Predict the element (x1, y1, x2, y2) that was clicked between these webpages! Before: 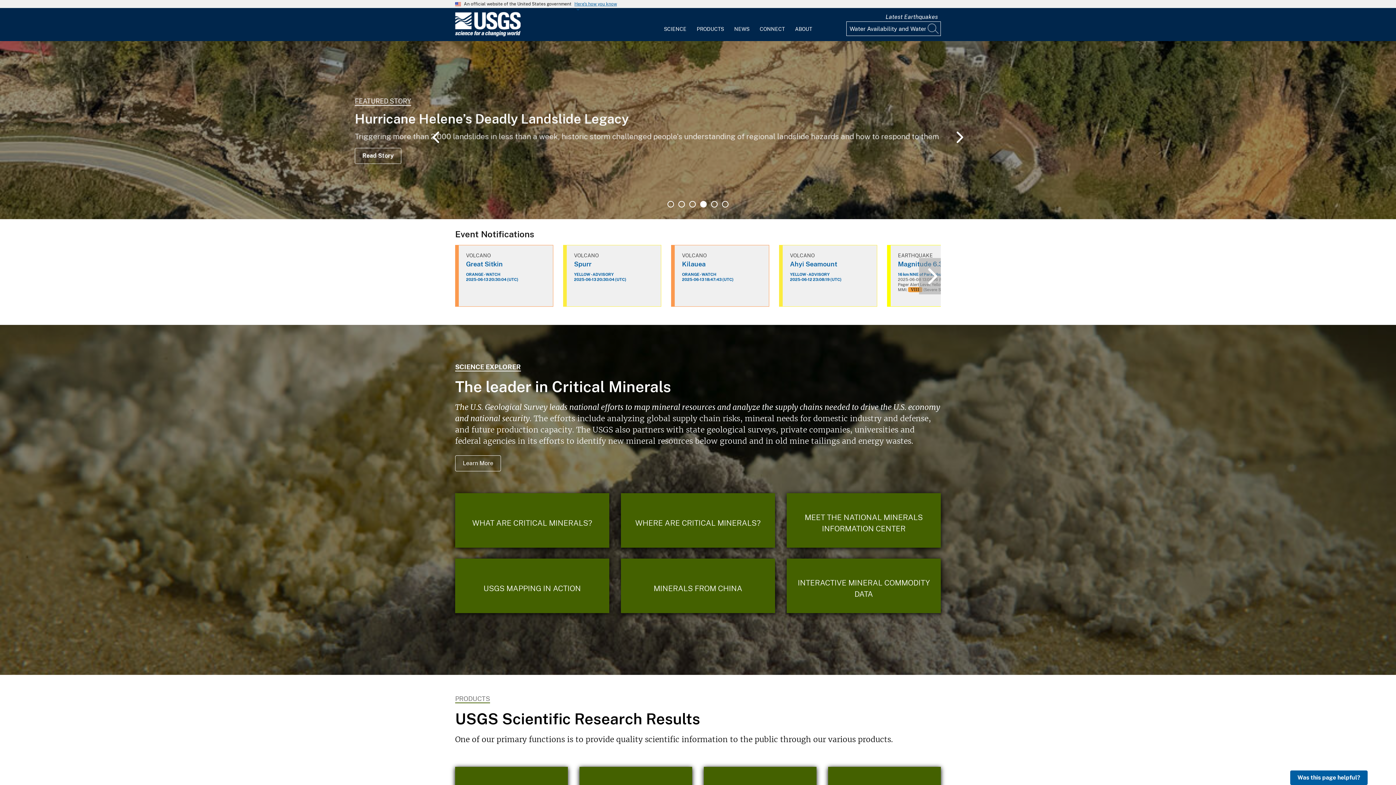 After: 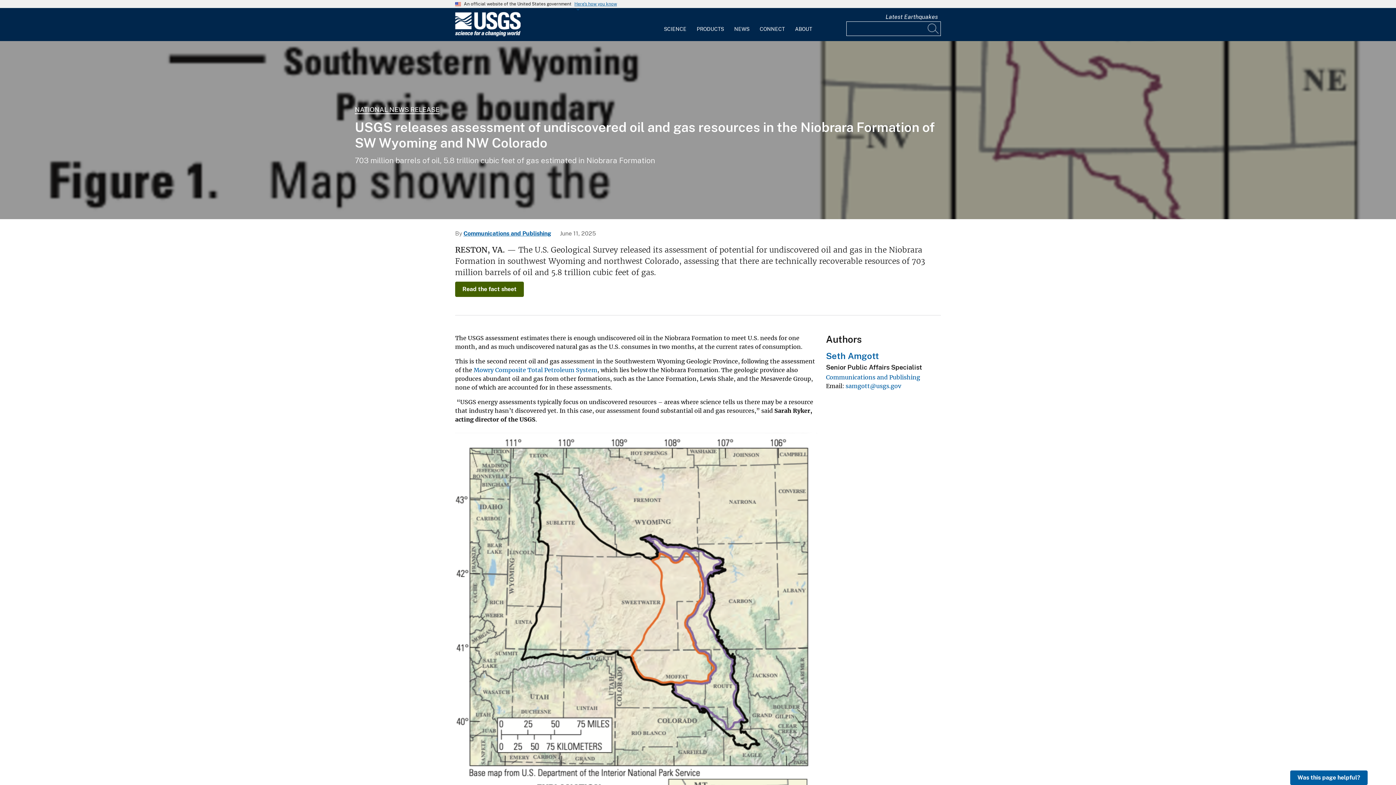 Action: bbox: (354, 156, 400, 172) label: Read More